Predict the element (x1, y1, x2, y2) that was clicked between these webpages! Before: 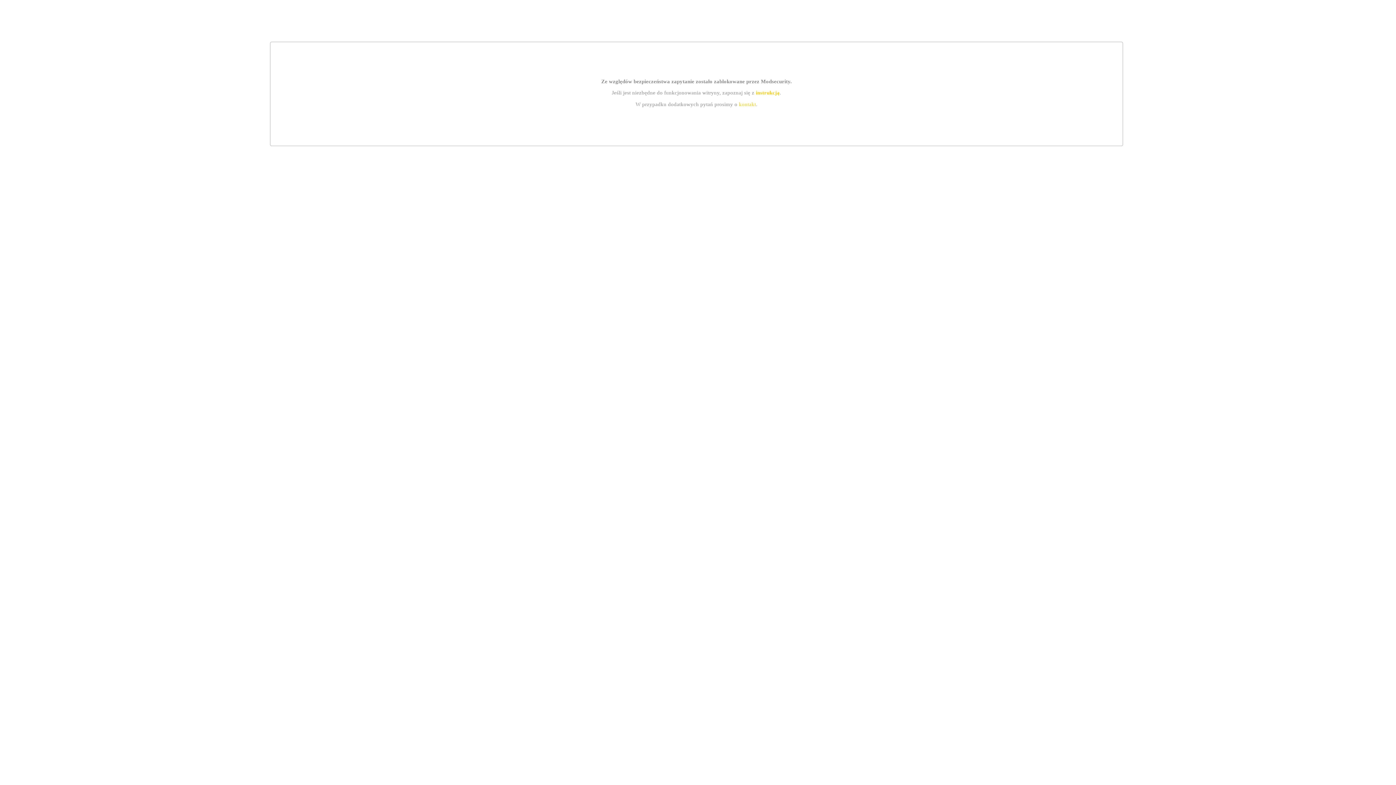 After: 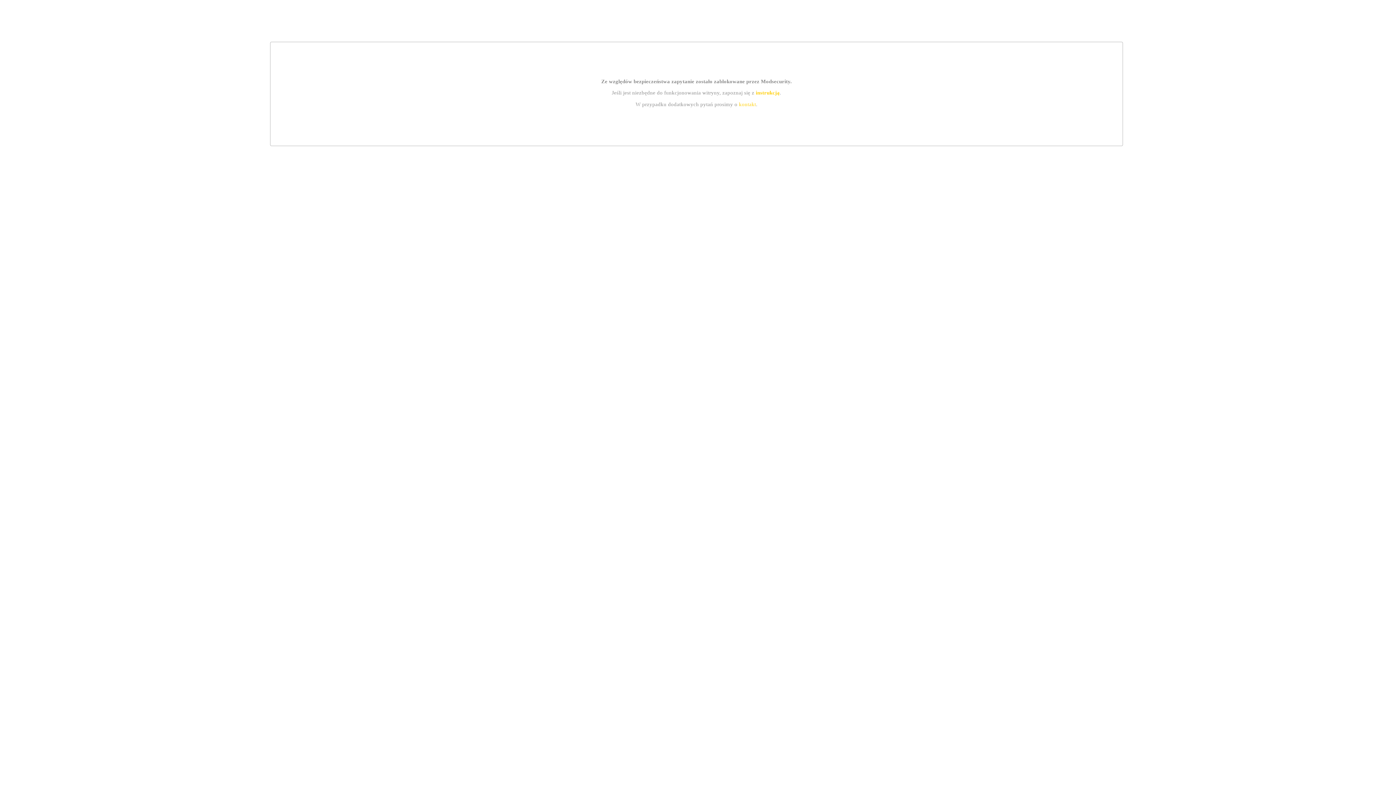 Action: label: instrukcją bbox: (755, 89, 779, 95)